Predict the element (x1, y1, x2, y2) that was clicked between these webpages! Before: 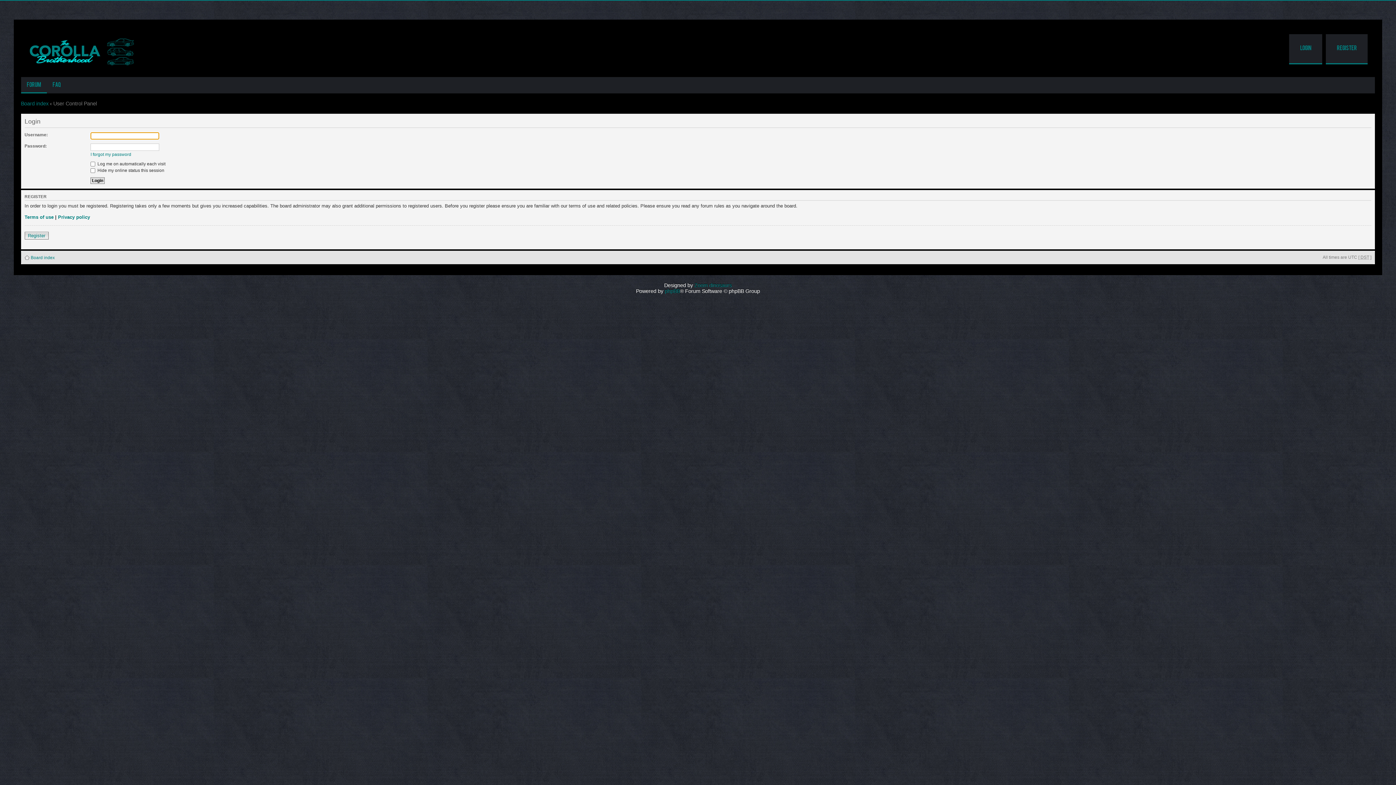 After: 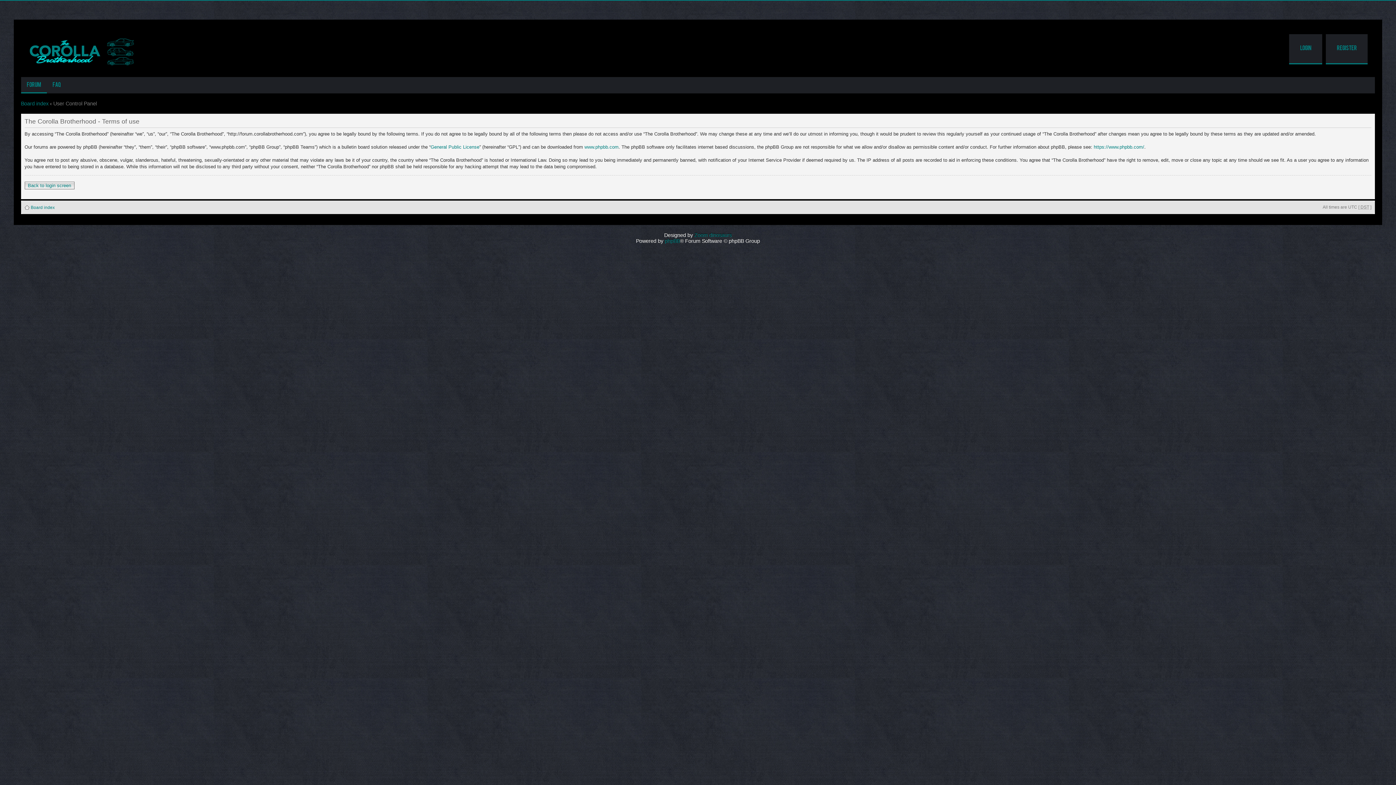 Action: label: Terms of use bbox: (24, 214, 53, 220)